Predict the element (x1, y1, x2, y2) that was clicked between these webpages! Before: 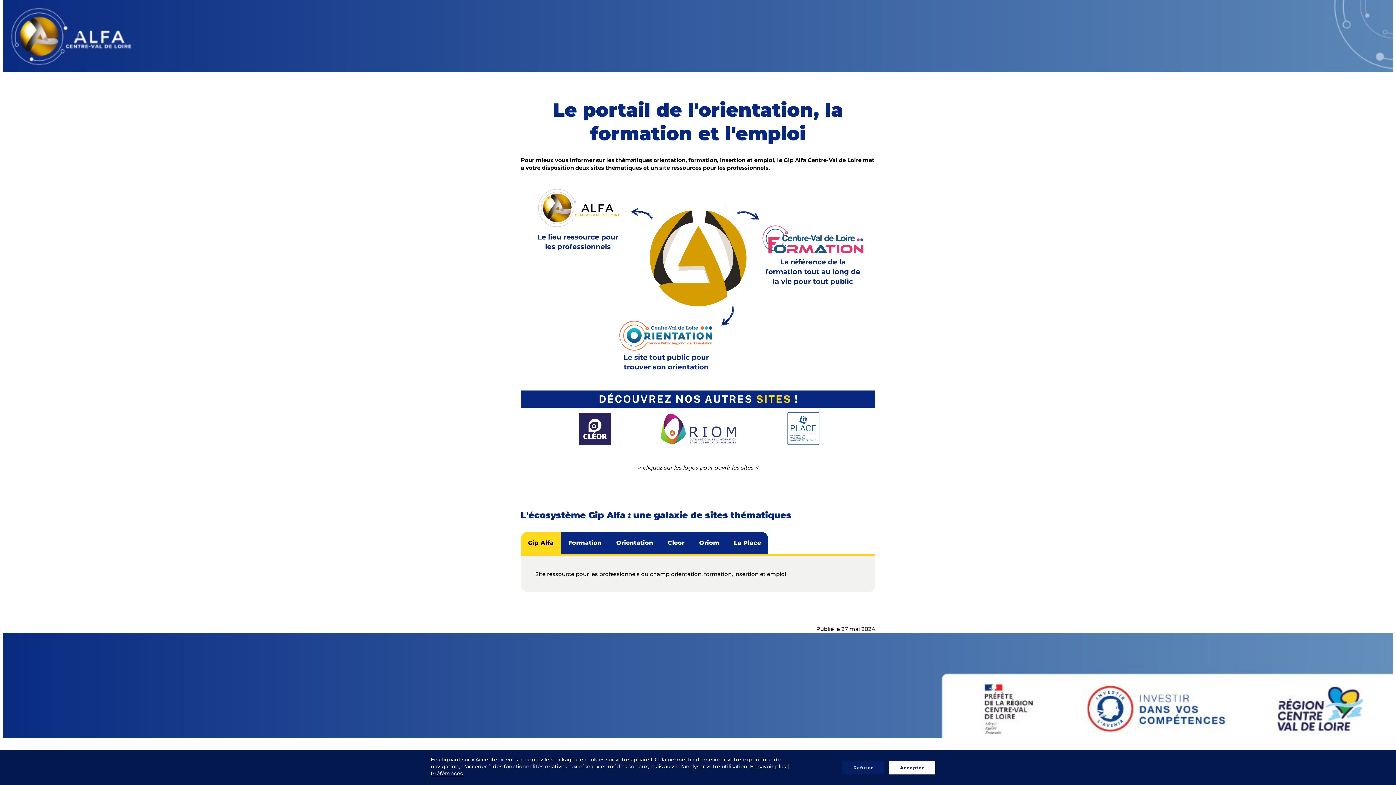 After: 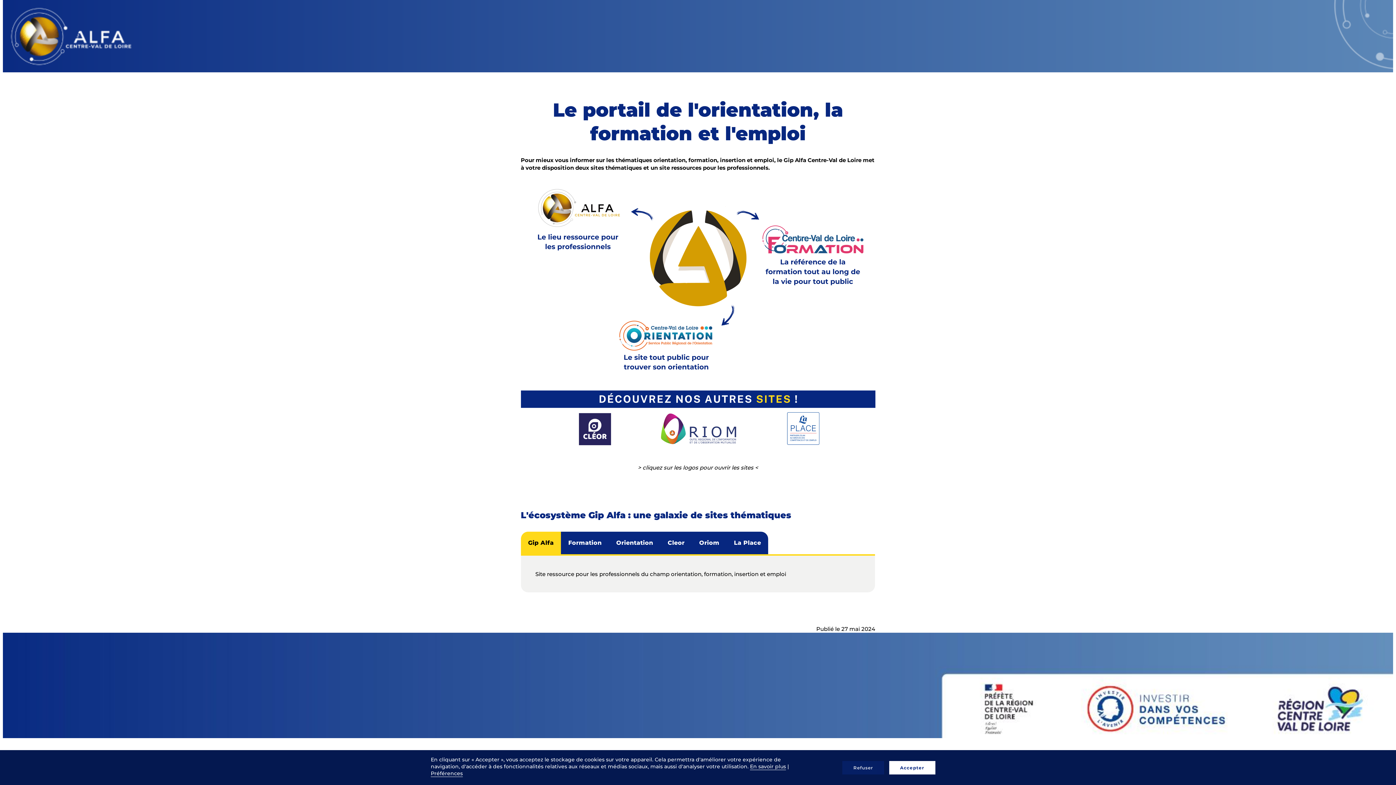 Action: label: Gip Alfa bbox: (520, 532, 561, 554)